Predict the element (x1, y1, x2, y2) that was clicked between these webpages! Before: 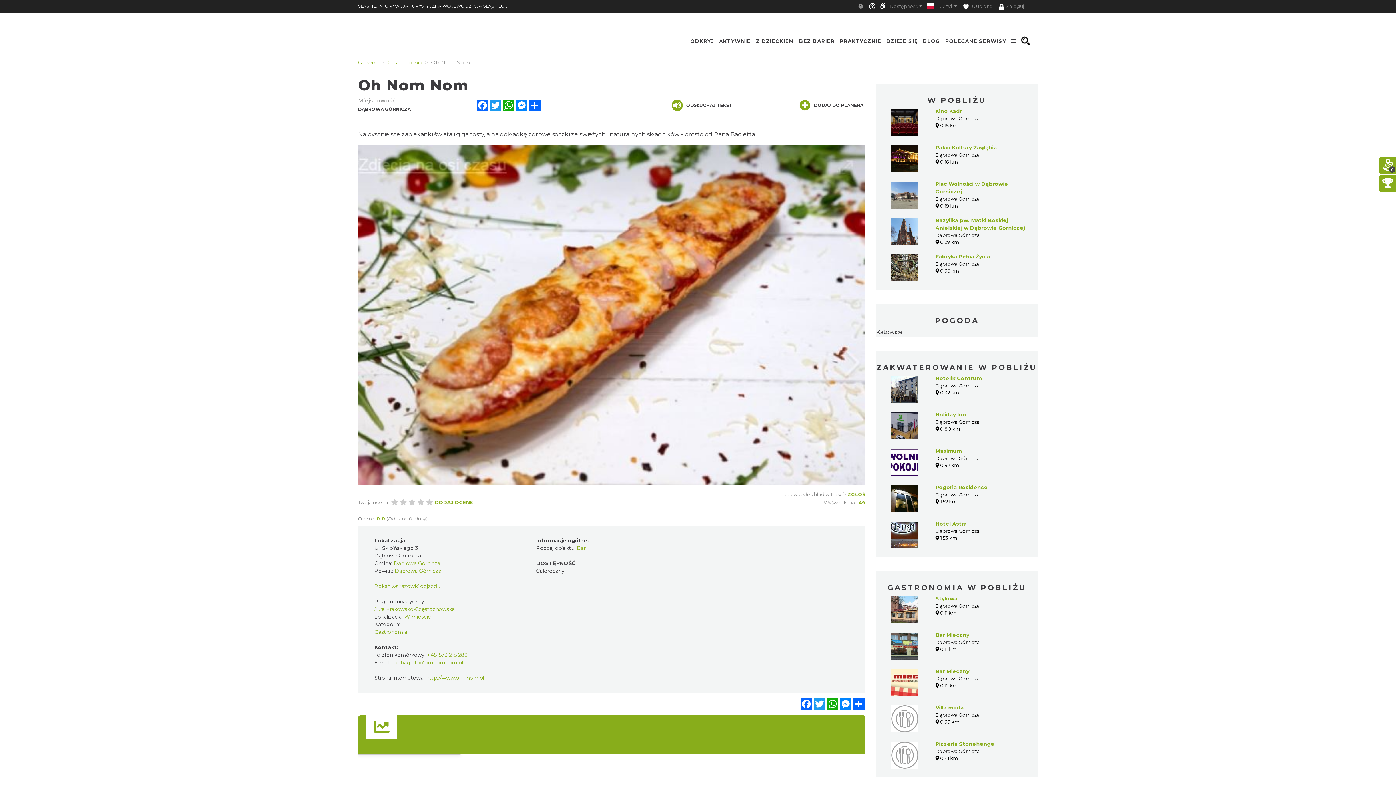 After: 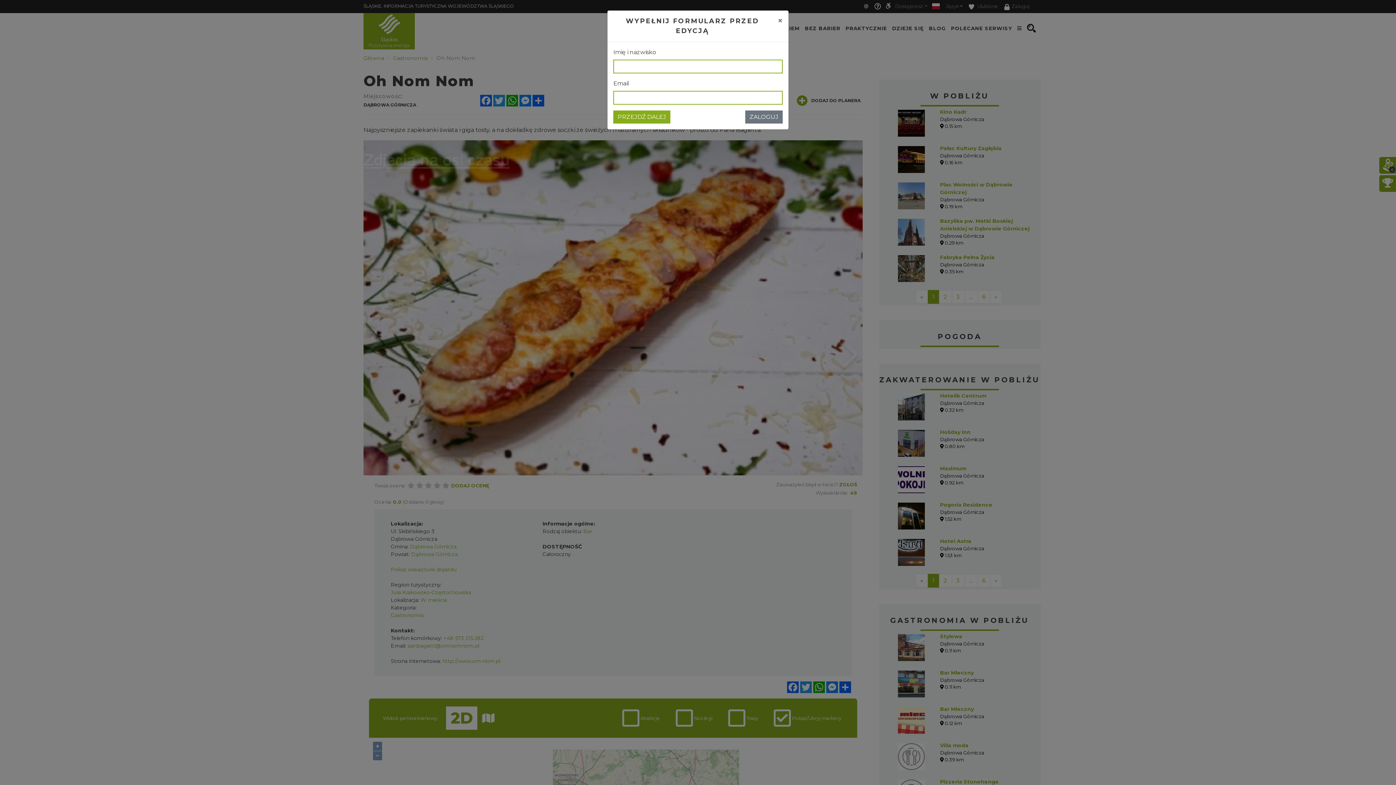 Action: bbox: (847, 491, 865, 497) label: ZGŁOŚ